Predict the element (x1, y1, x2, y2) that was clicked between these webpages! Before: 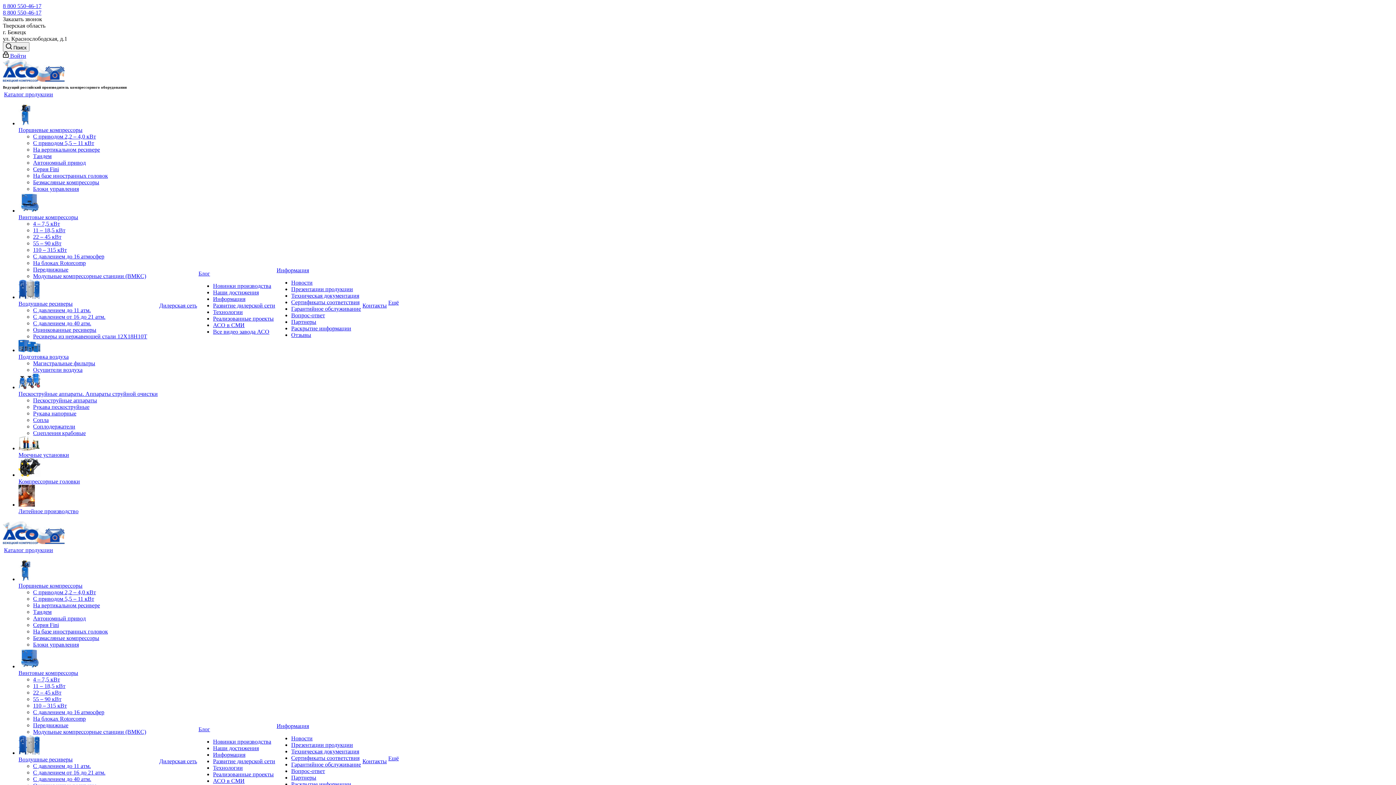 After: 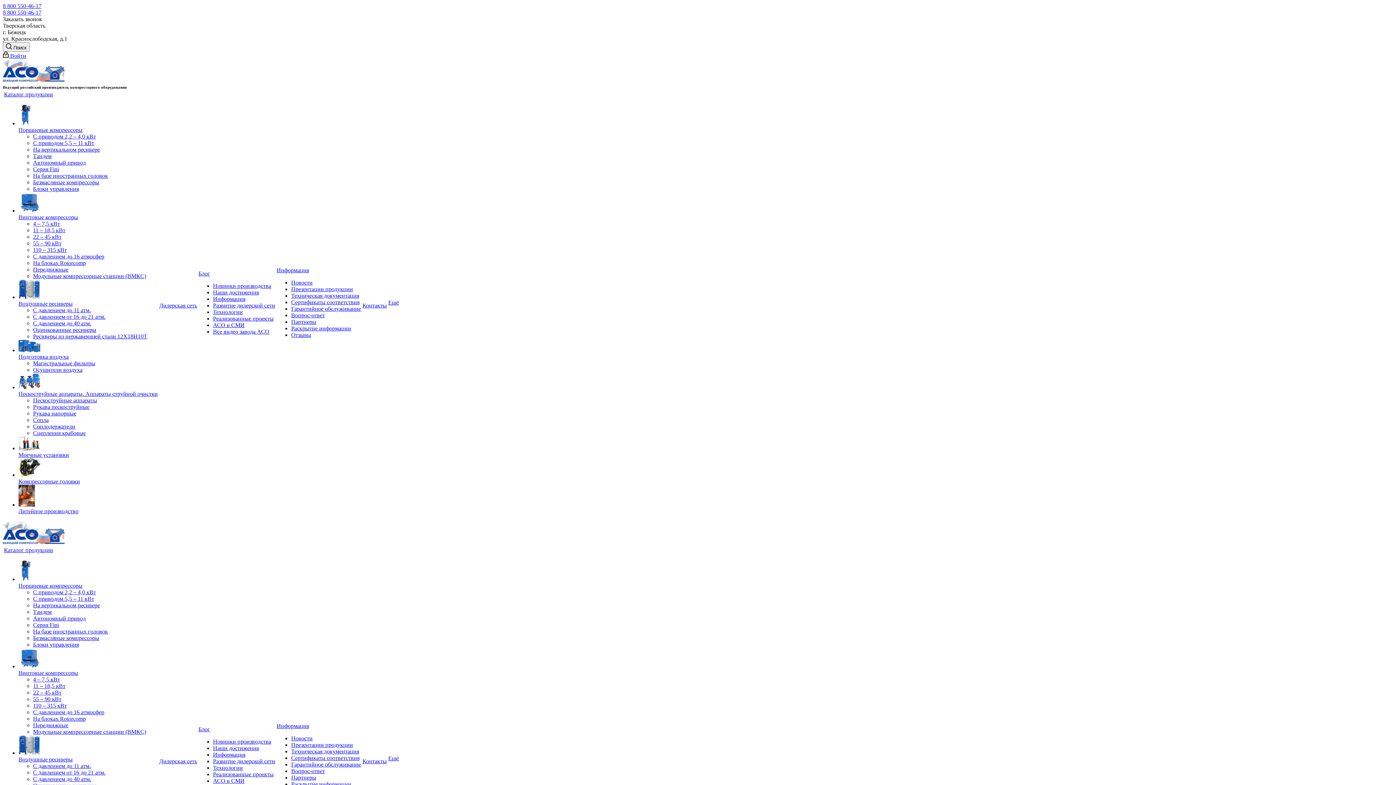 Action: bbox: (33, 404, 89, 410) label: Рукава пескоструйные